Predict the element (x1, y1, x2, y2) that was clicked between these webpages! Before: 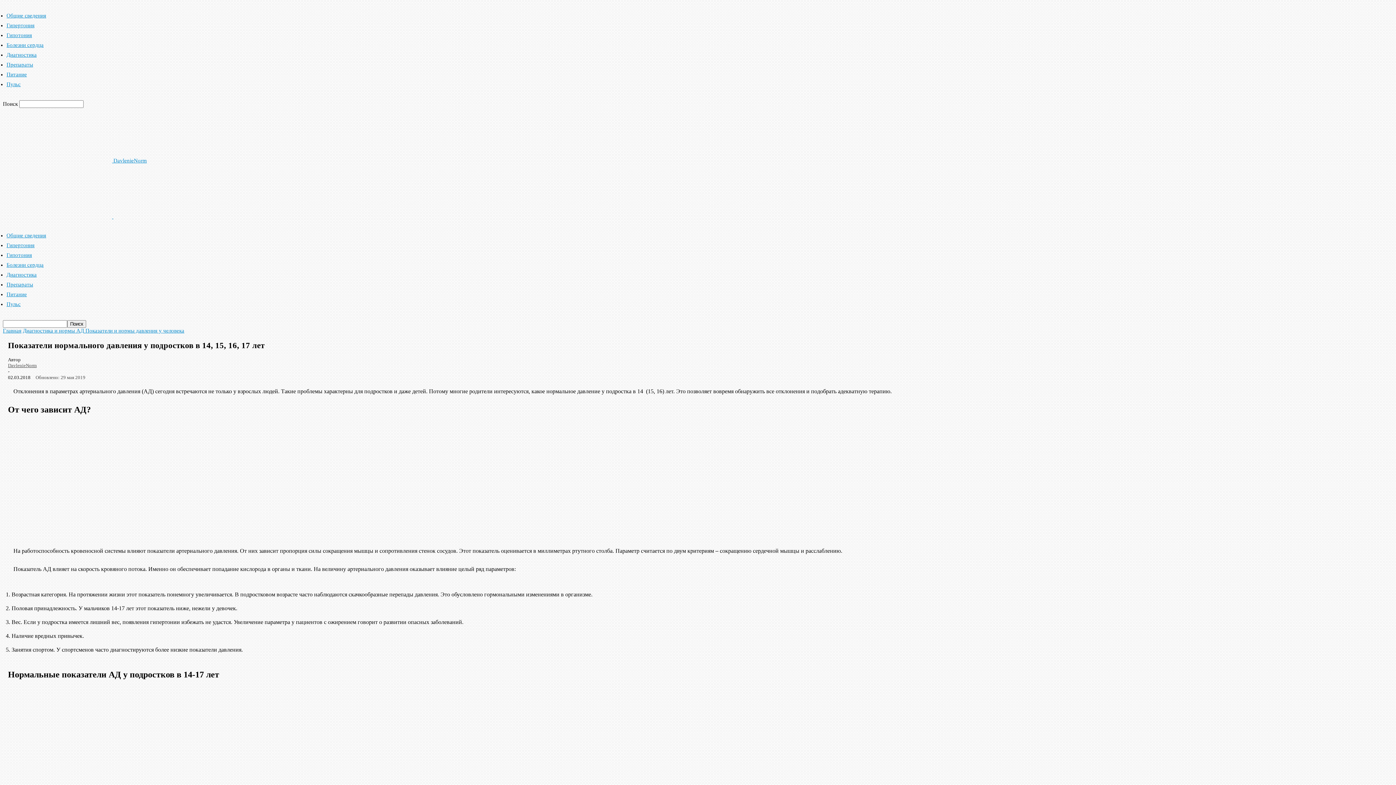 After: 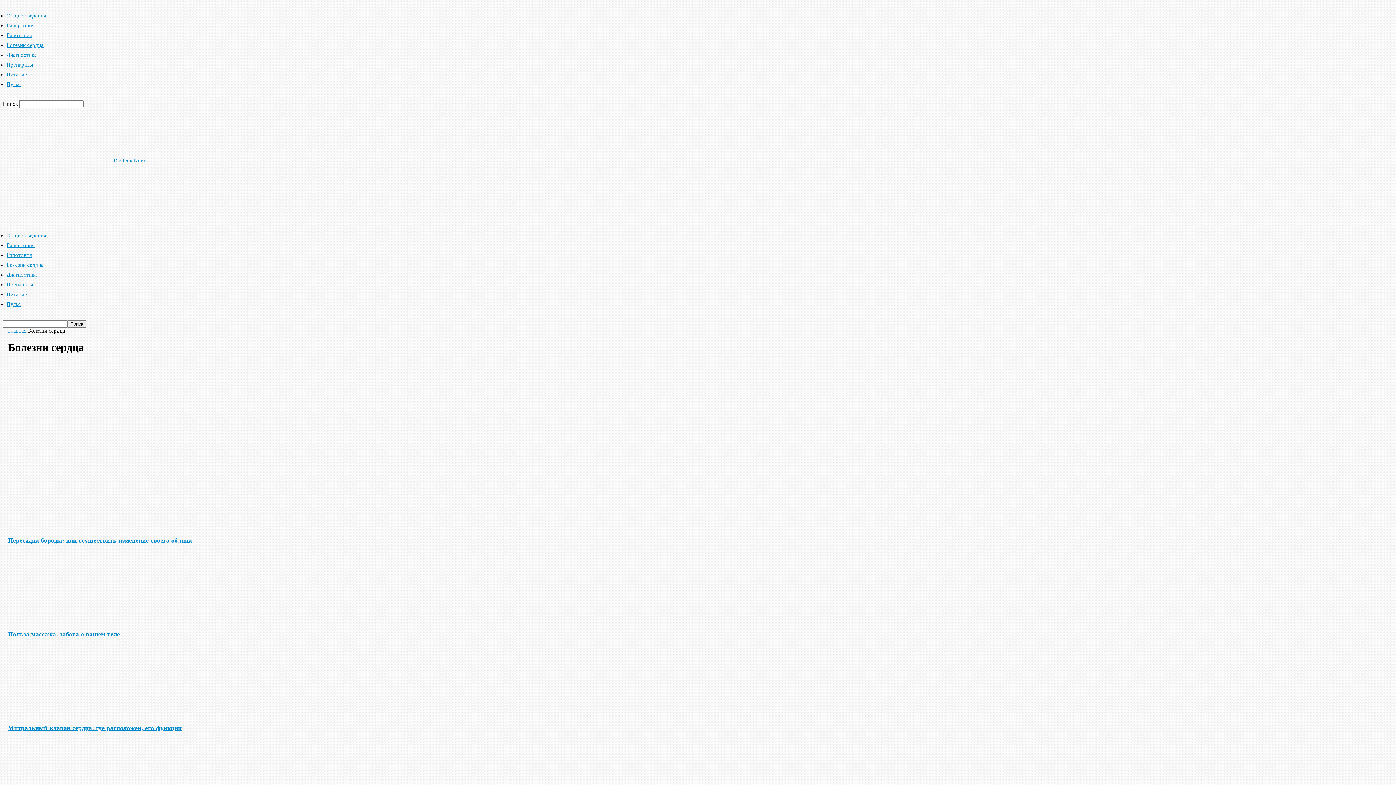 Action: label: Болезни сердца bbox: (6, 262, 43, 268)